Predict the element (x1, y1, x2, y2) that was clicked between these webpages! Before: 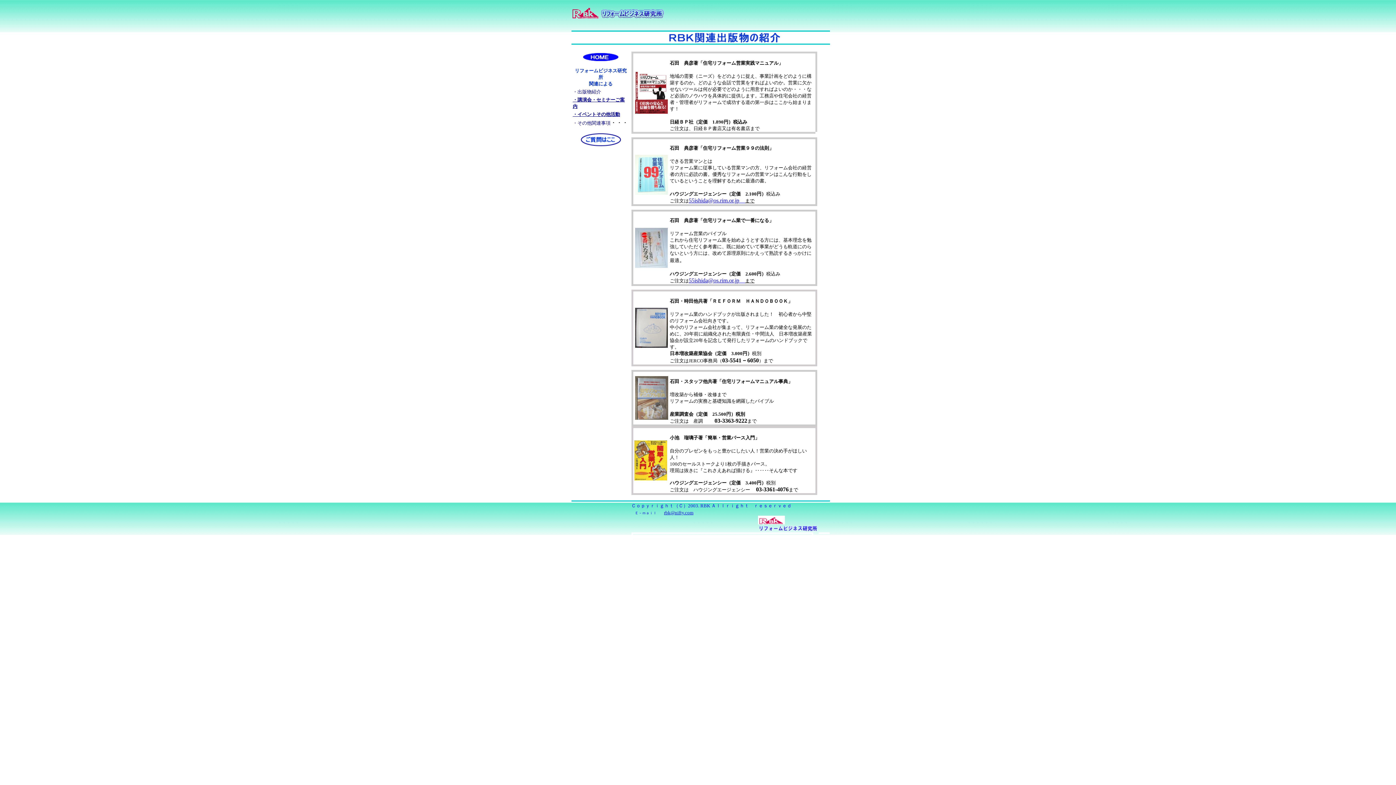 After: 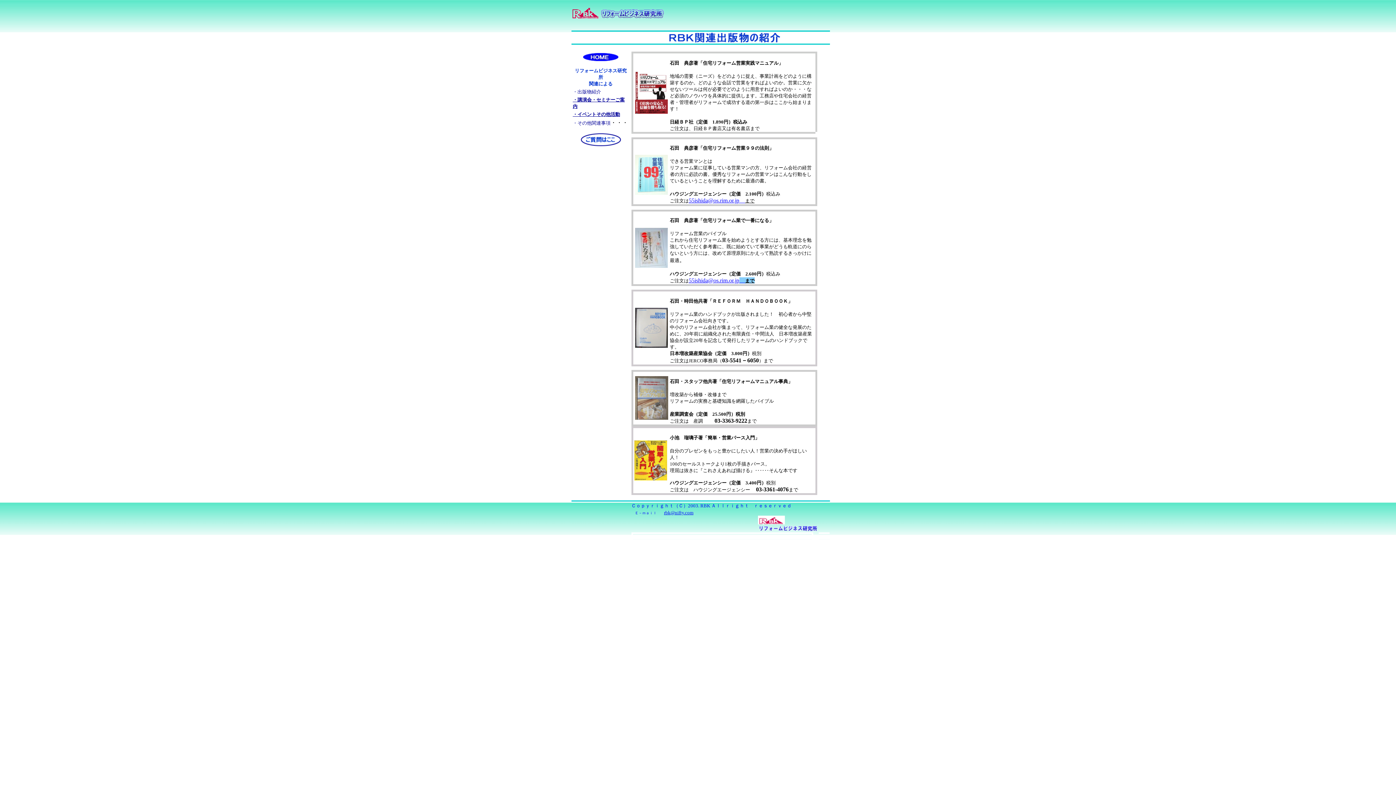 Action: bbox: (739, 277, 754, 283) label: 　まで